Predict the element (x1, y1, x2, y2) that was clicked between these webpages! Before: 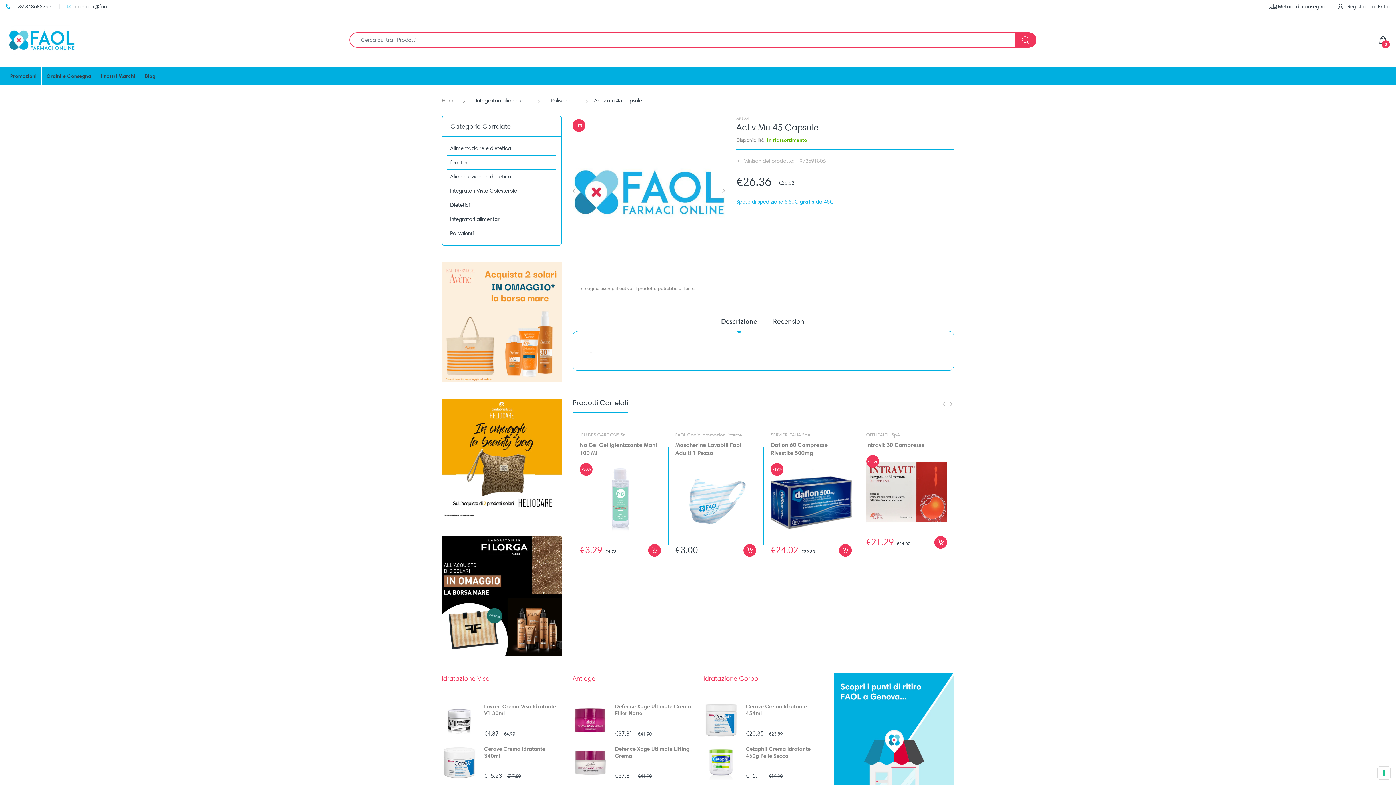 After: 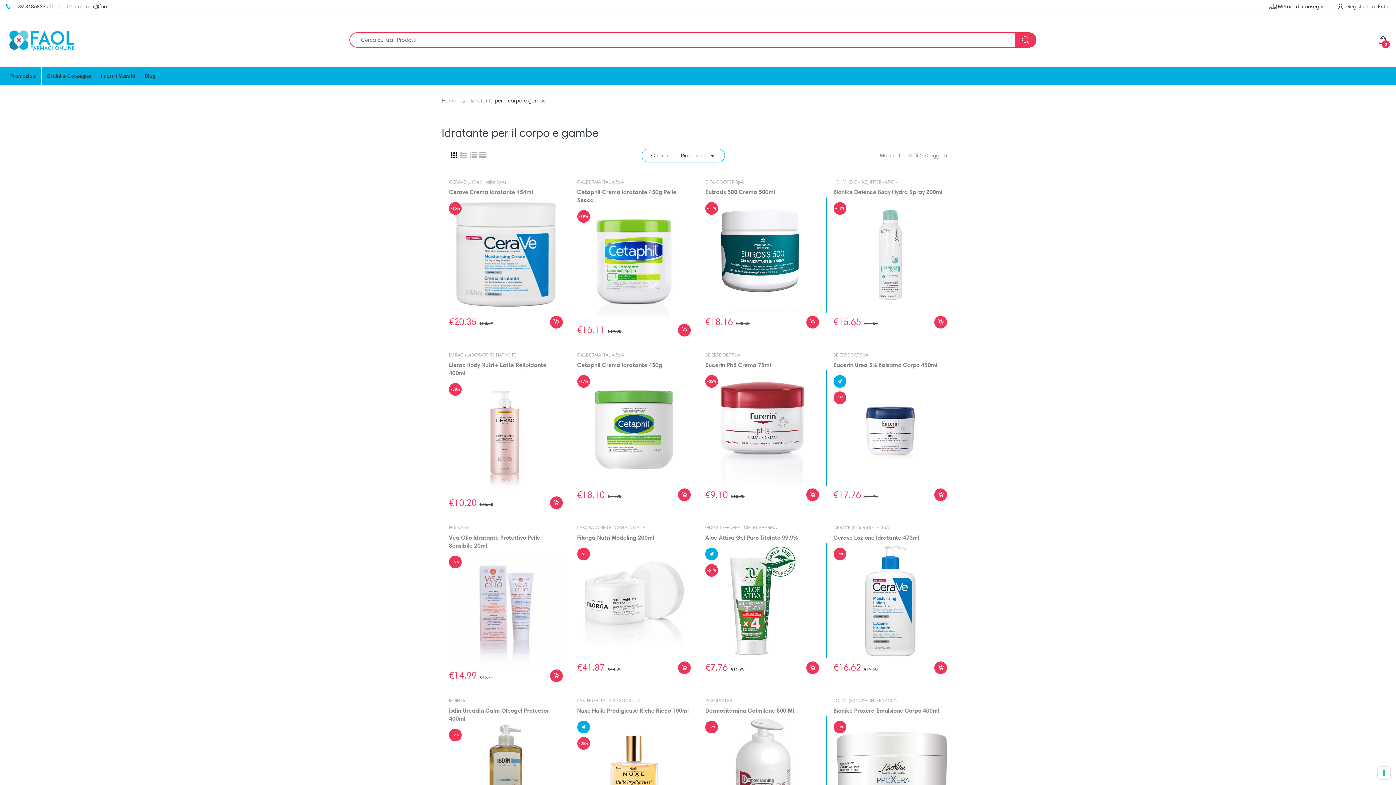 Action: label: Idratazione Corpo bbox: (703, 674, 758, 682)